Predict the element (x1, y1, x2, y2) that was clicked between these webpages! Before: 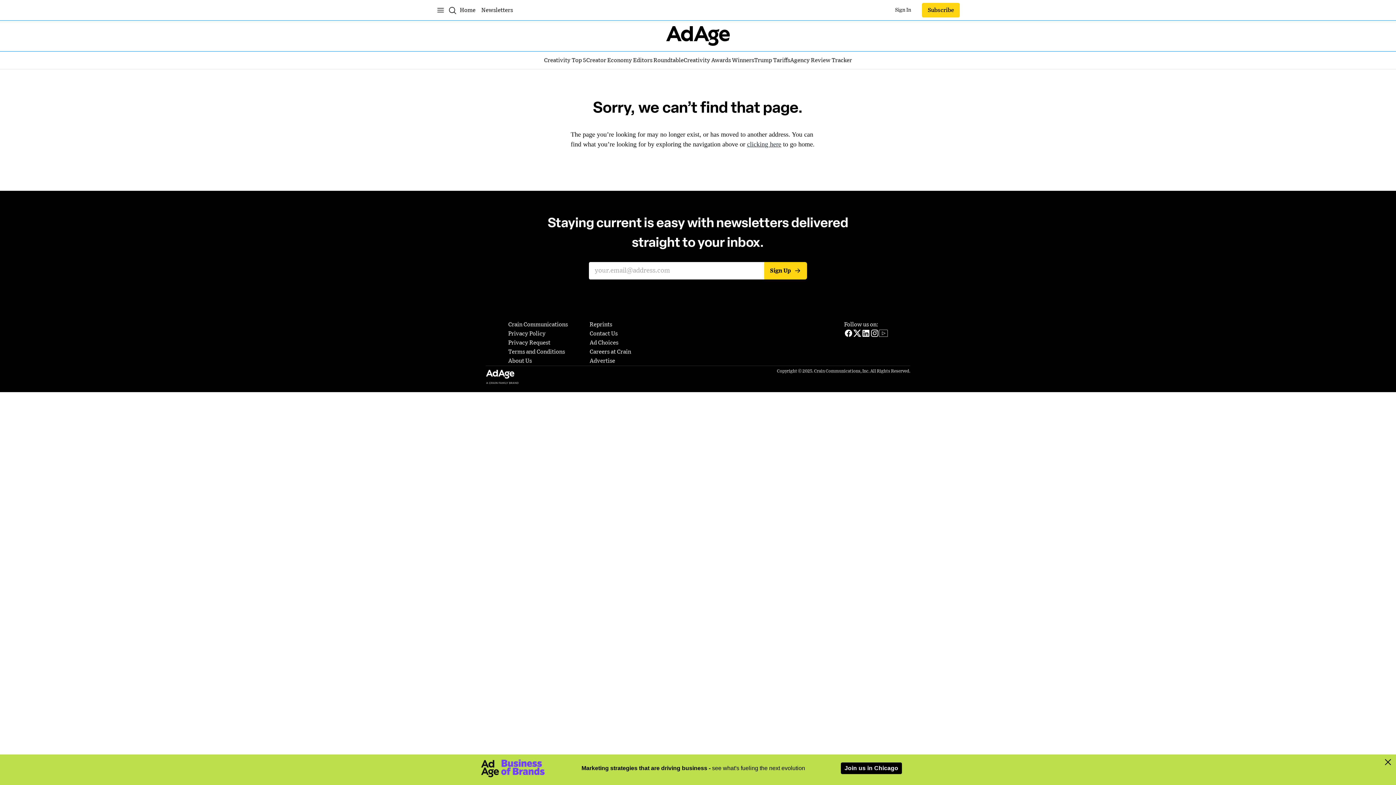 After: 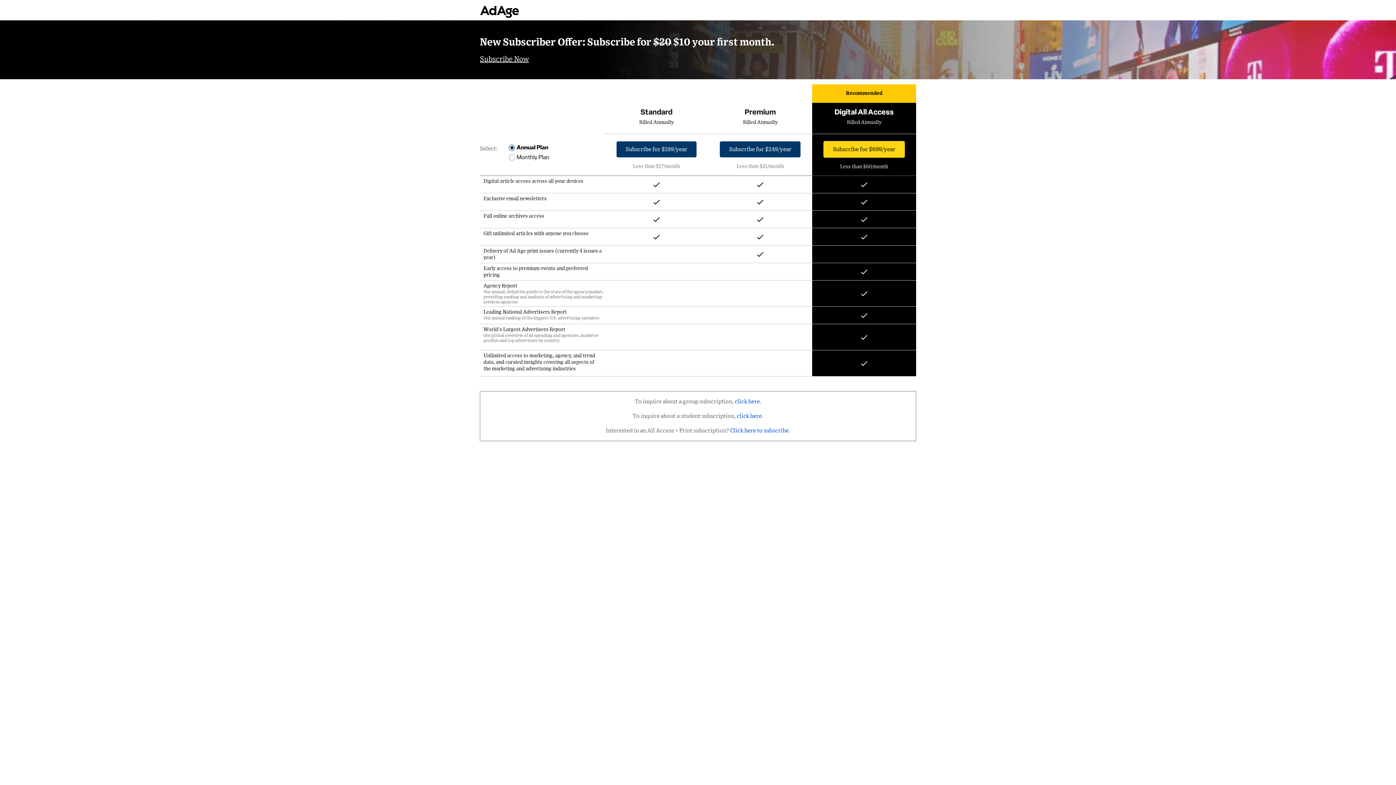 Action: label: Subscribe bbox: (922, 2, 960, 17)